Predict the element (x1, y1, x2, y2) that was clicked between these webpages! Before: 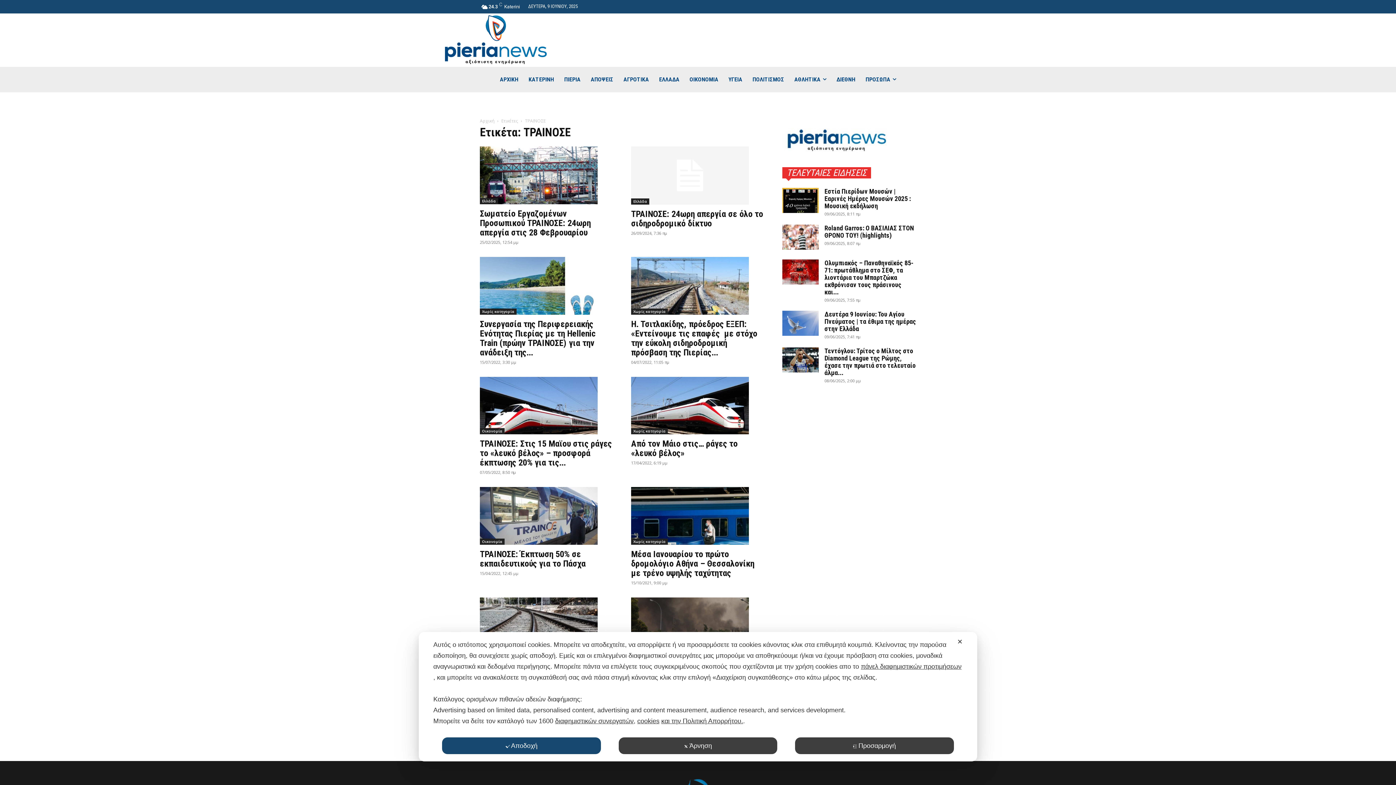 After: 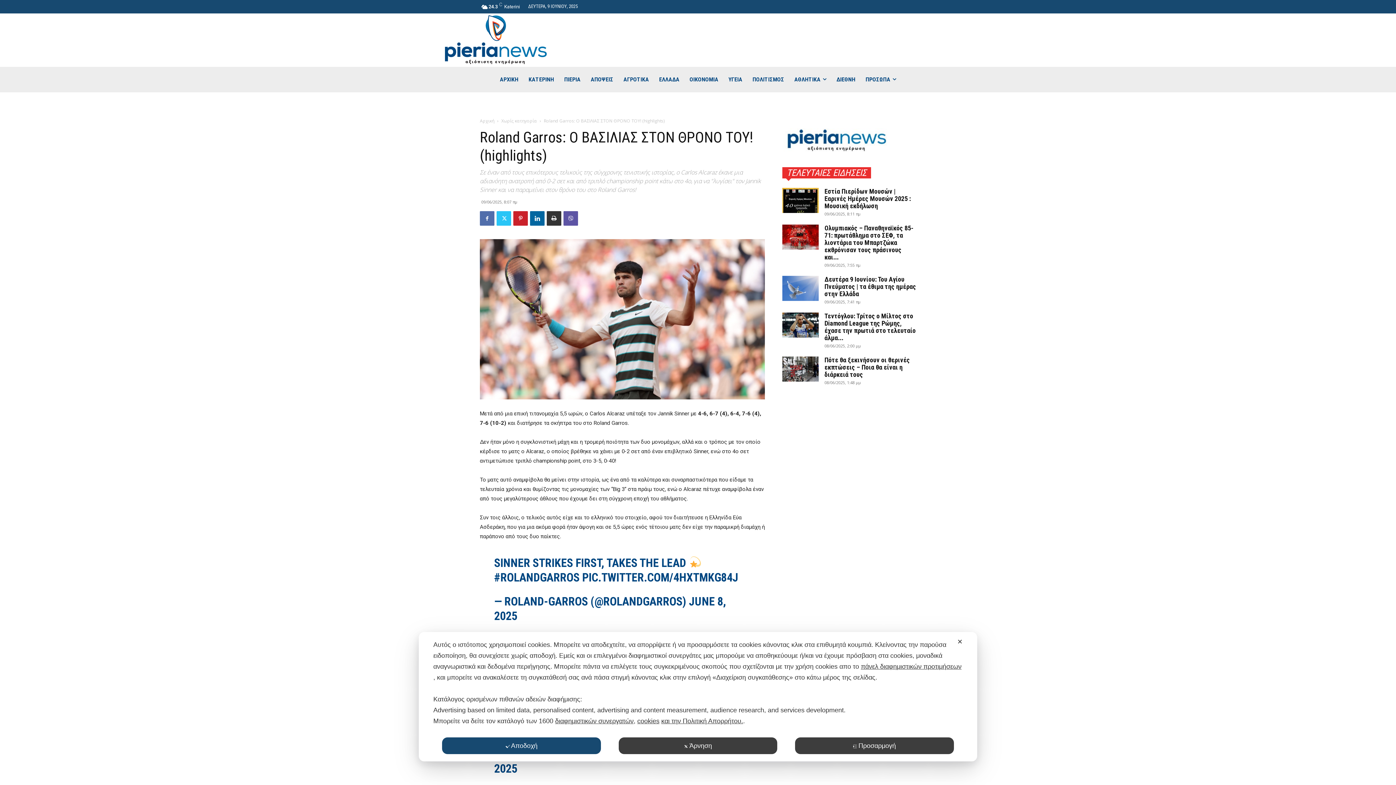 Action: label: Roland Garros: O ΒΑΣΙΛΙΑΣ ΣΤΟΝ ΘΡΟΝΟ ΤΟΥ! (highlights) bbox: (824, 224, 914, 239)